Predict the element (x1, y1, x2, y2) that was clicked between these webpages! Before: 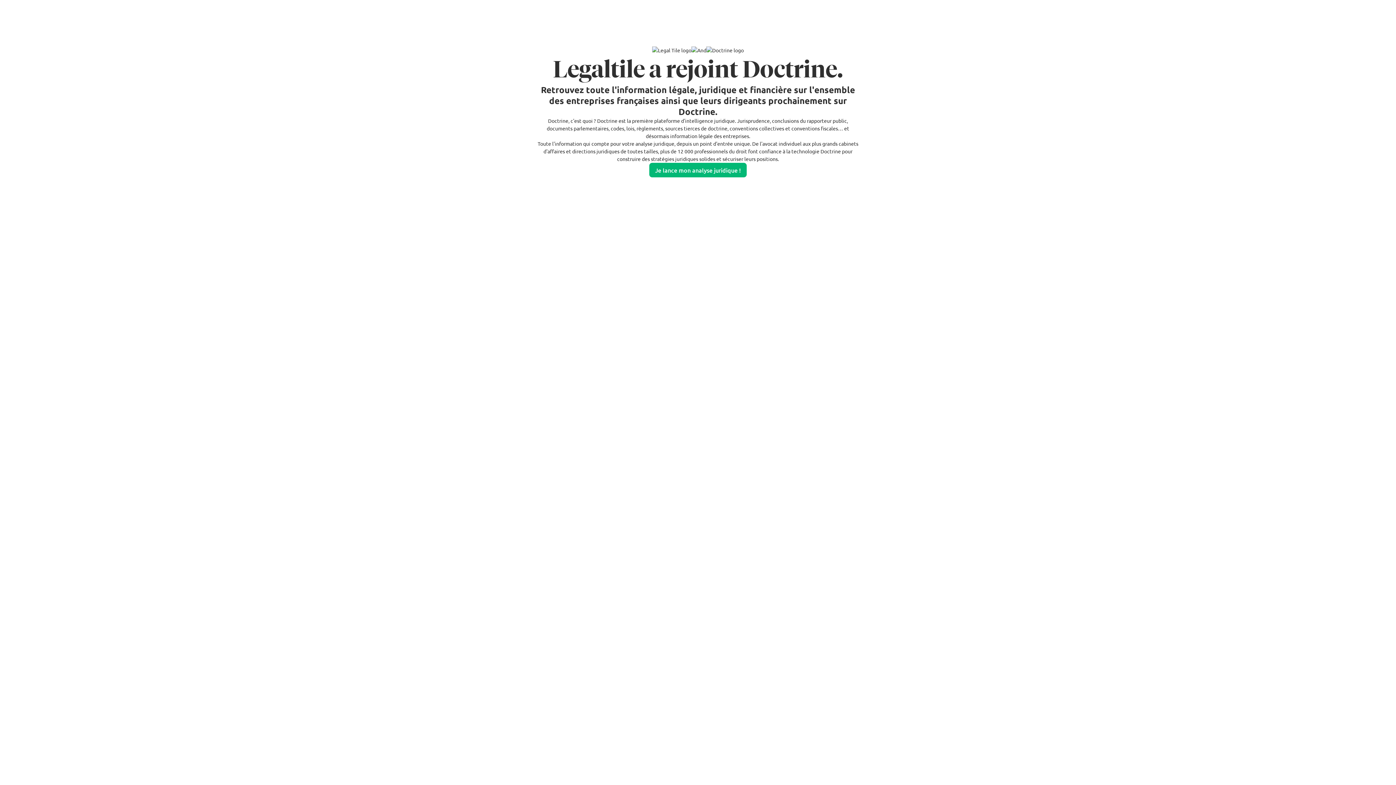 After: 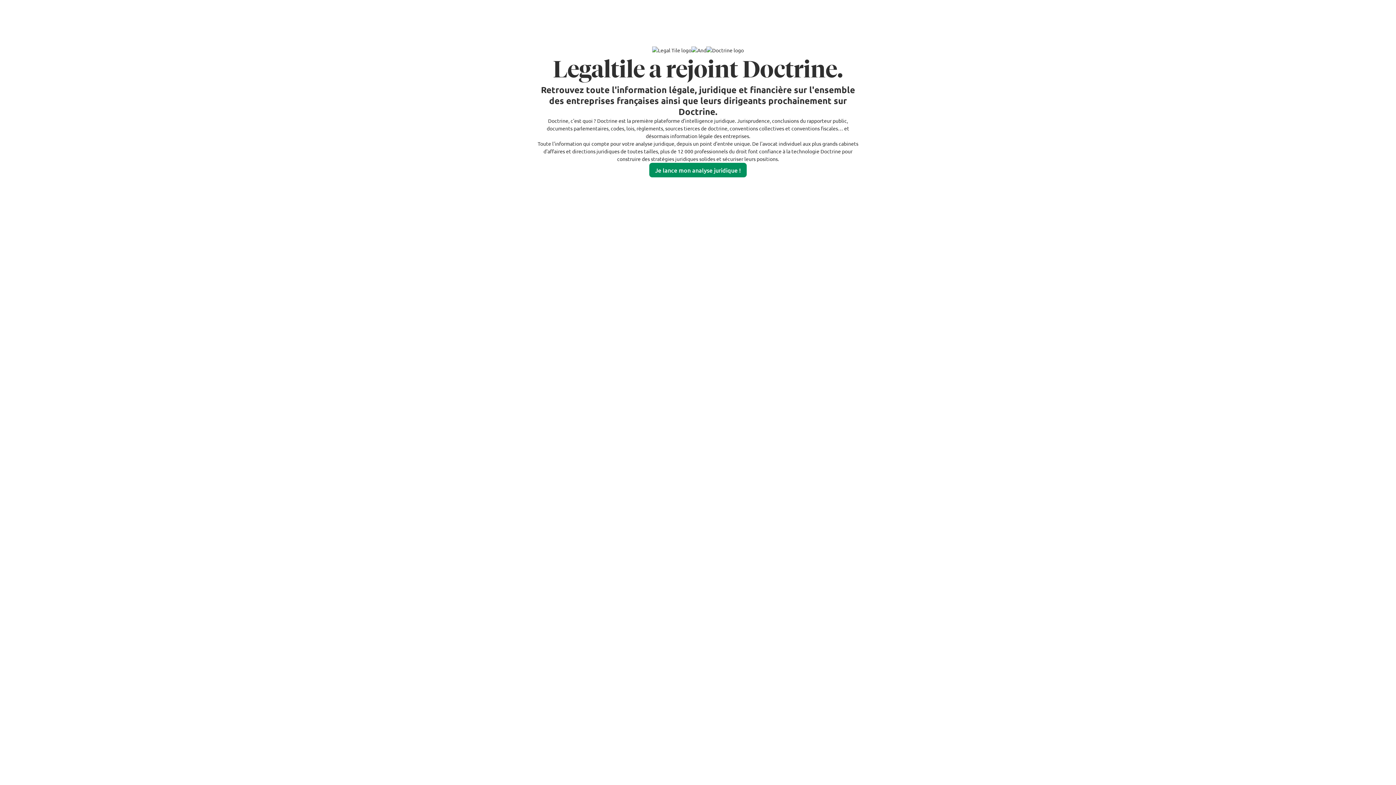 Action: bbox: (649, 162, 746, 177) label: Je lance mon analyse juridique !